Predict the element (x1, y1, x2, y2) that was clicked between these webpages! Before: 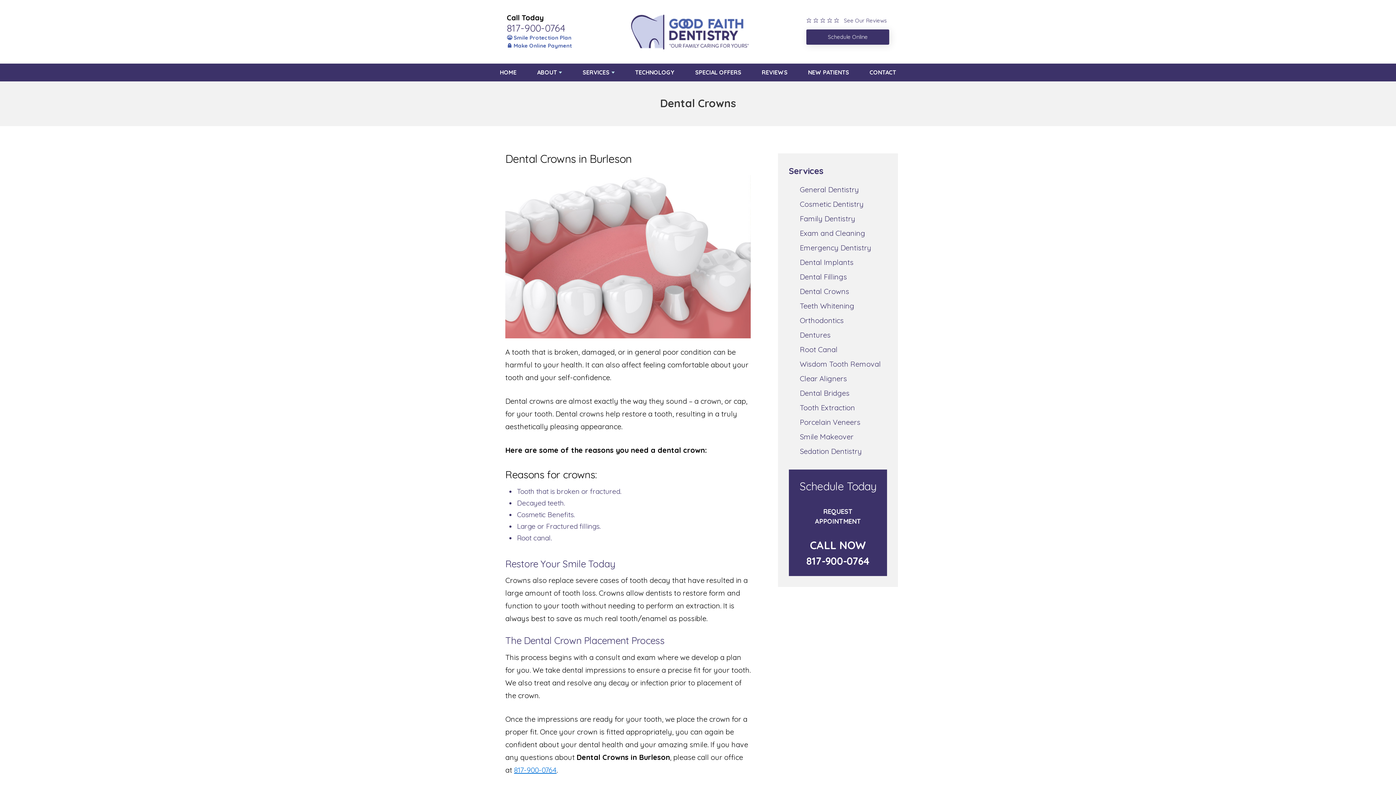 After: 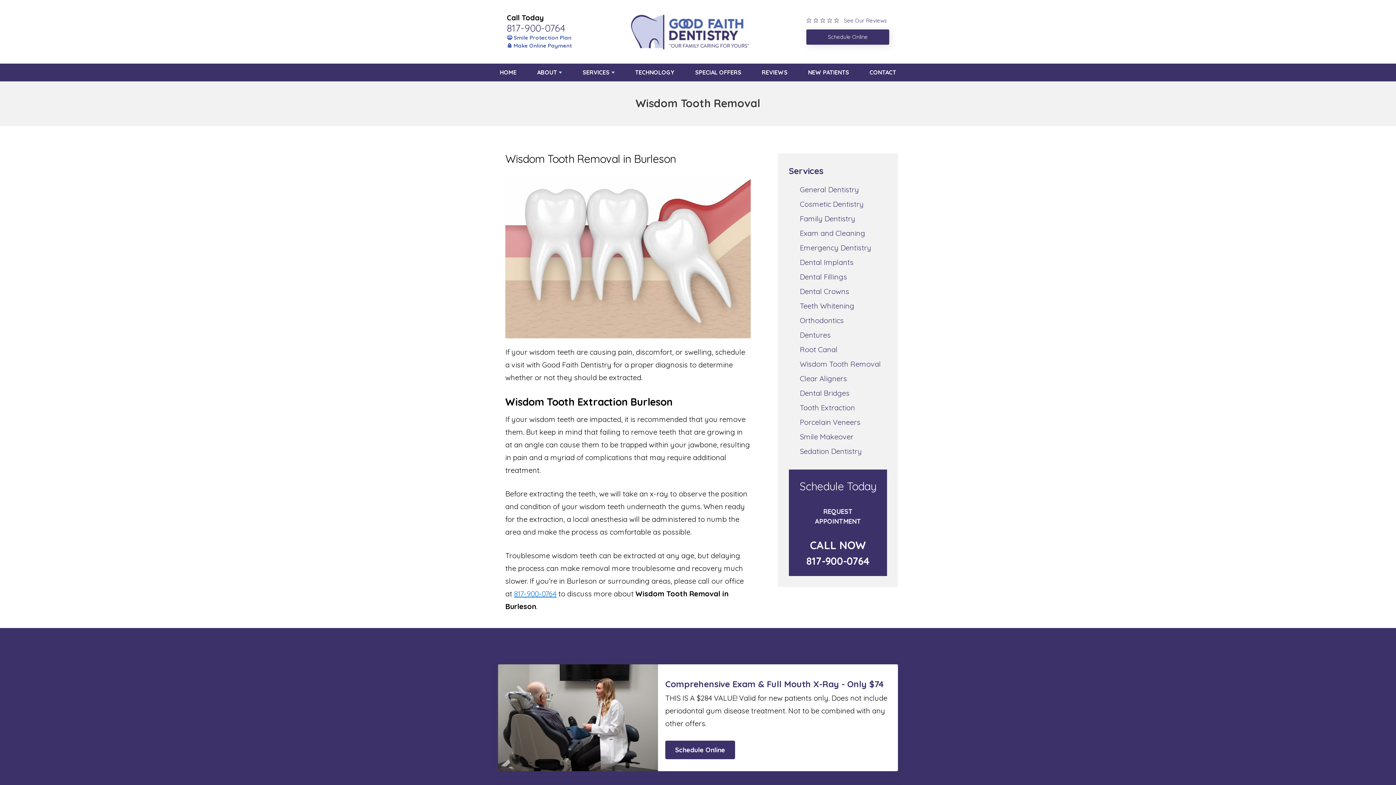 Action: bbox: (800, 359, 881, 368) label: Wisdom Tooth Removal